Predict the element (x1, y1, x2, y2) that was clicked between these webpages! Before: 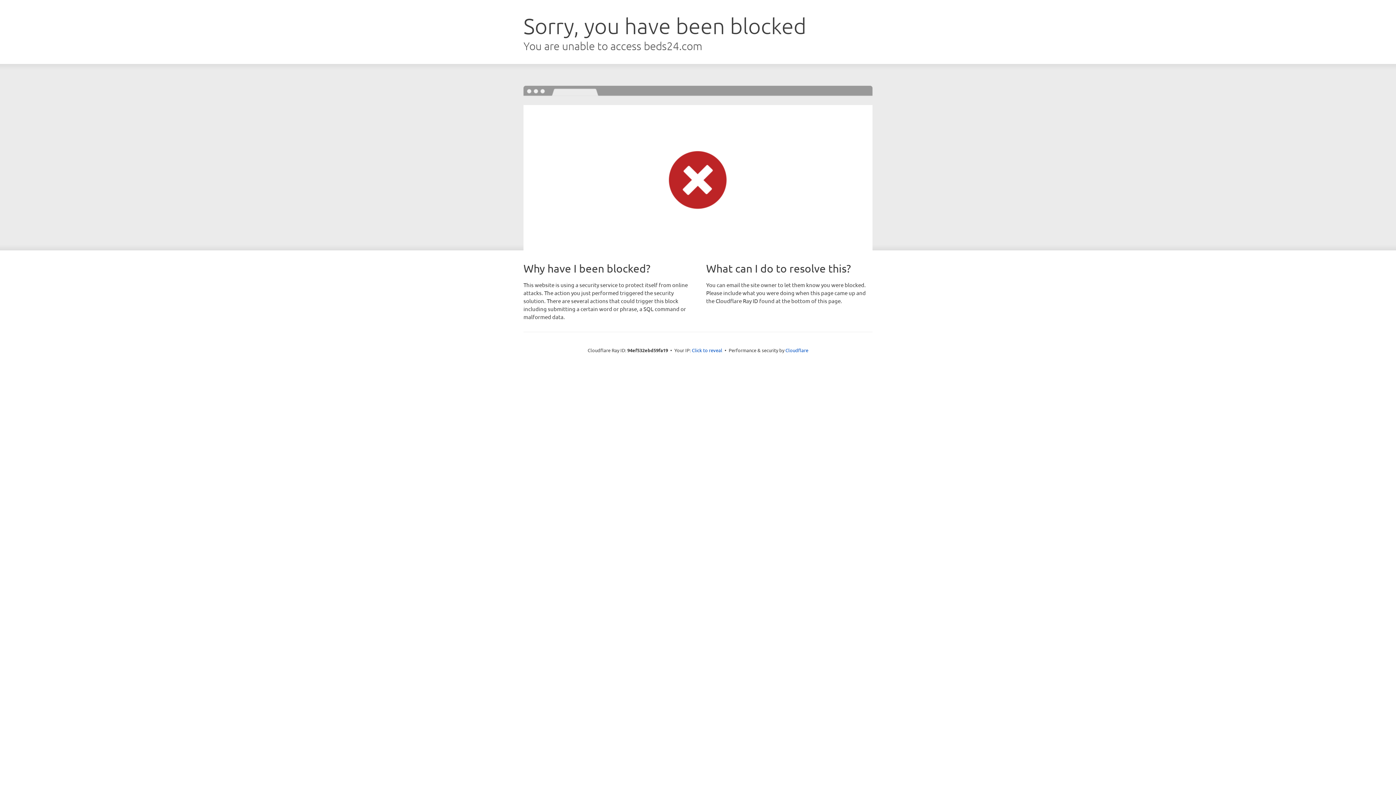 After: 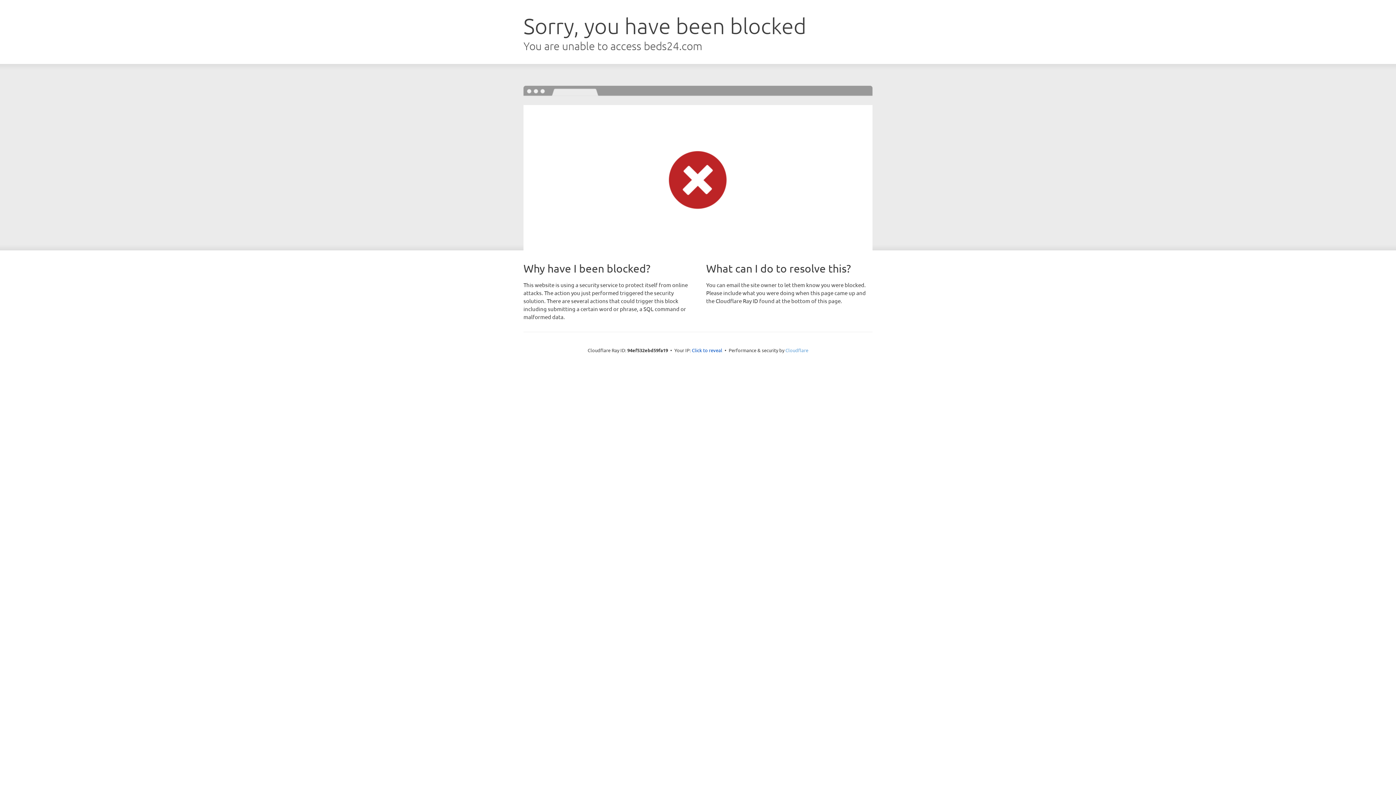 Action: bbox: (785, 347, 808, 353) label: Cloudflare